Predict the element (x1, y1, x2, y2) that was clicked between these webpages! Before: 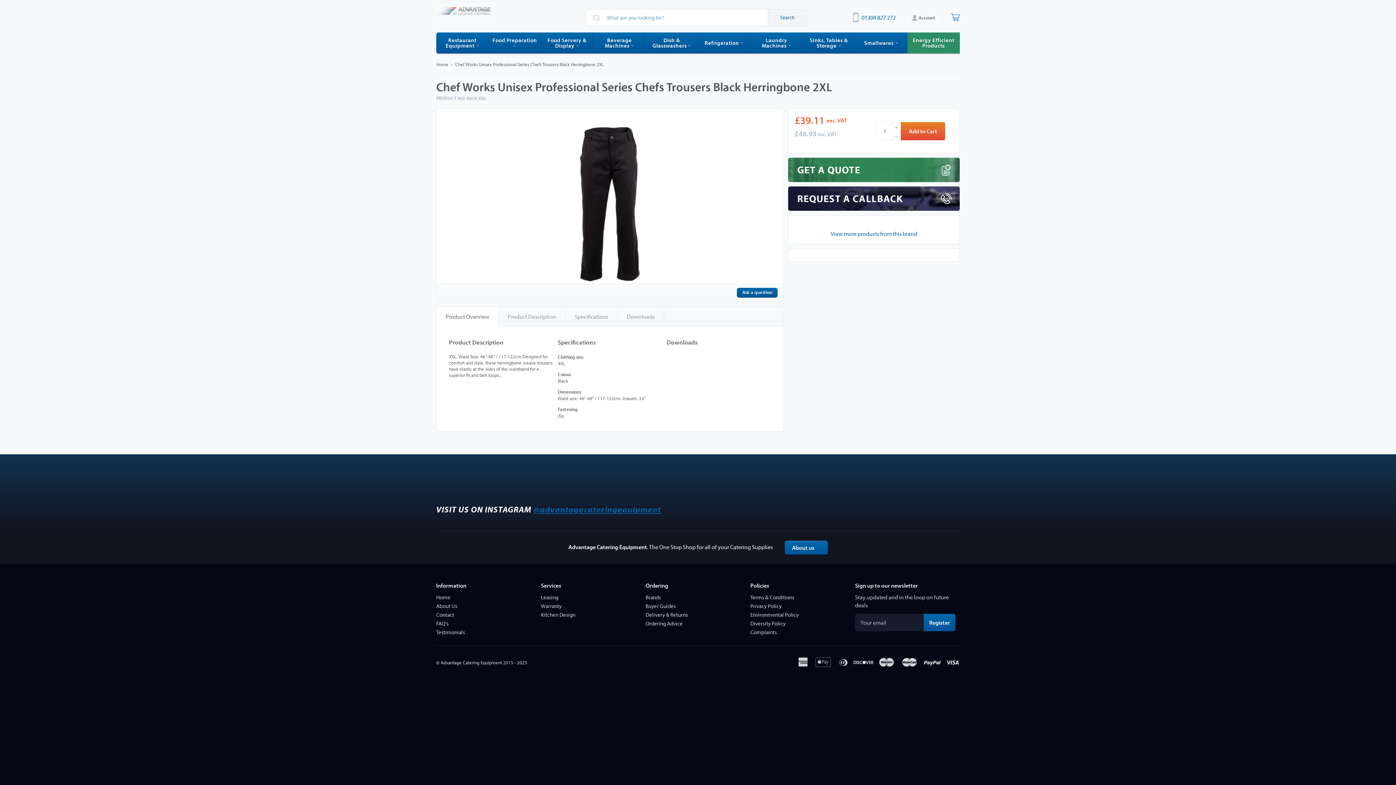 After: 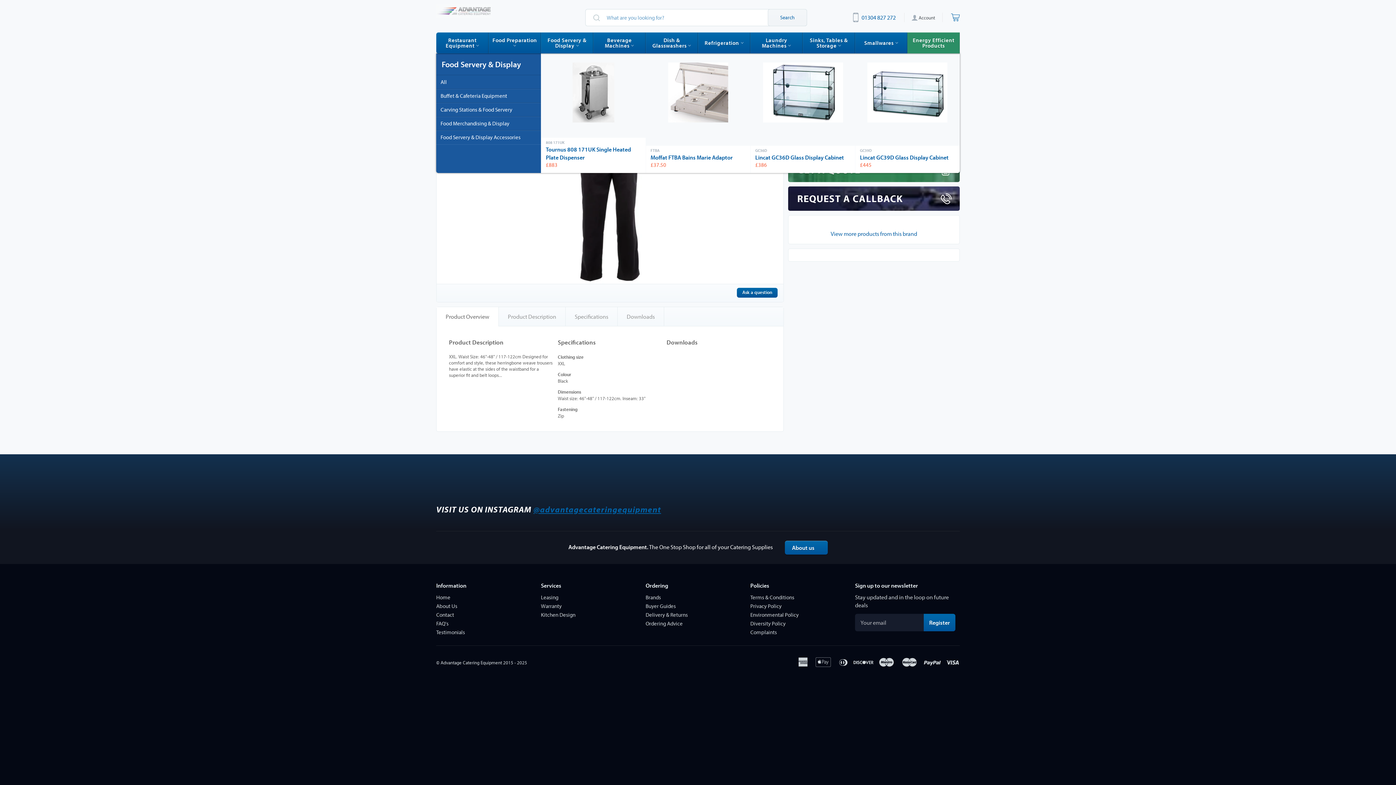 Action: bbox: (541, 32, 593, 53) label: Food Servery & Display 